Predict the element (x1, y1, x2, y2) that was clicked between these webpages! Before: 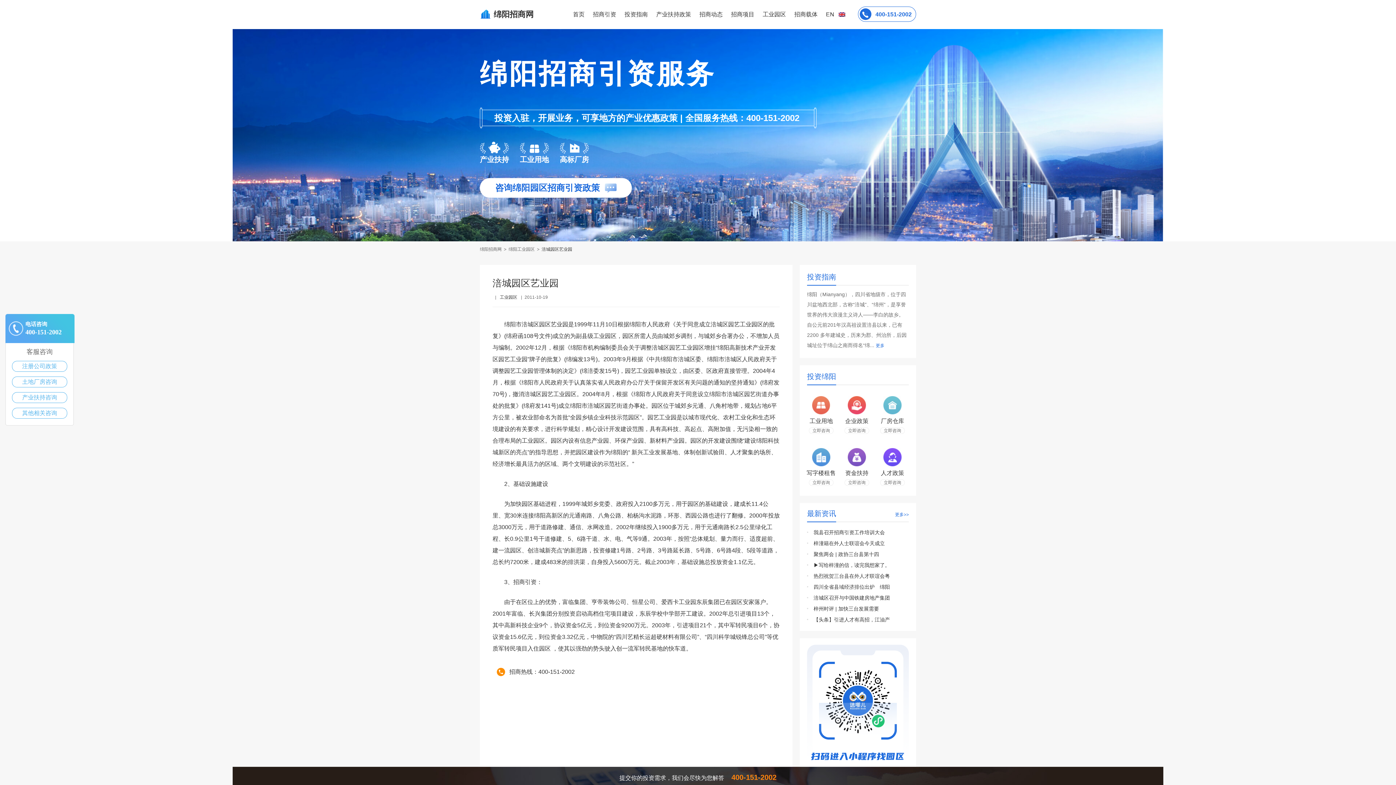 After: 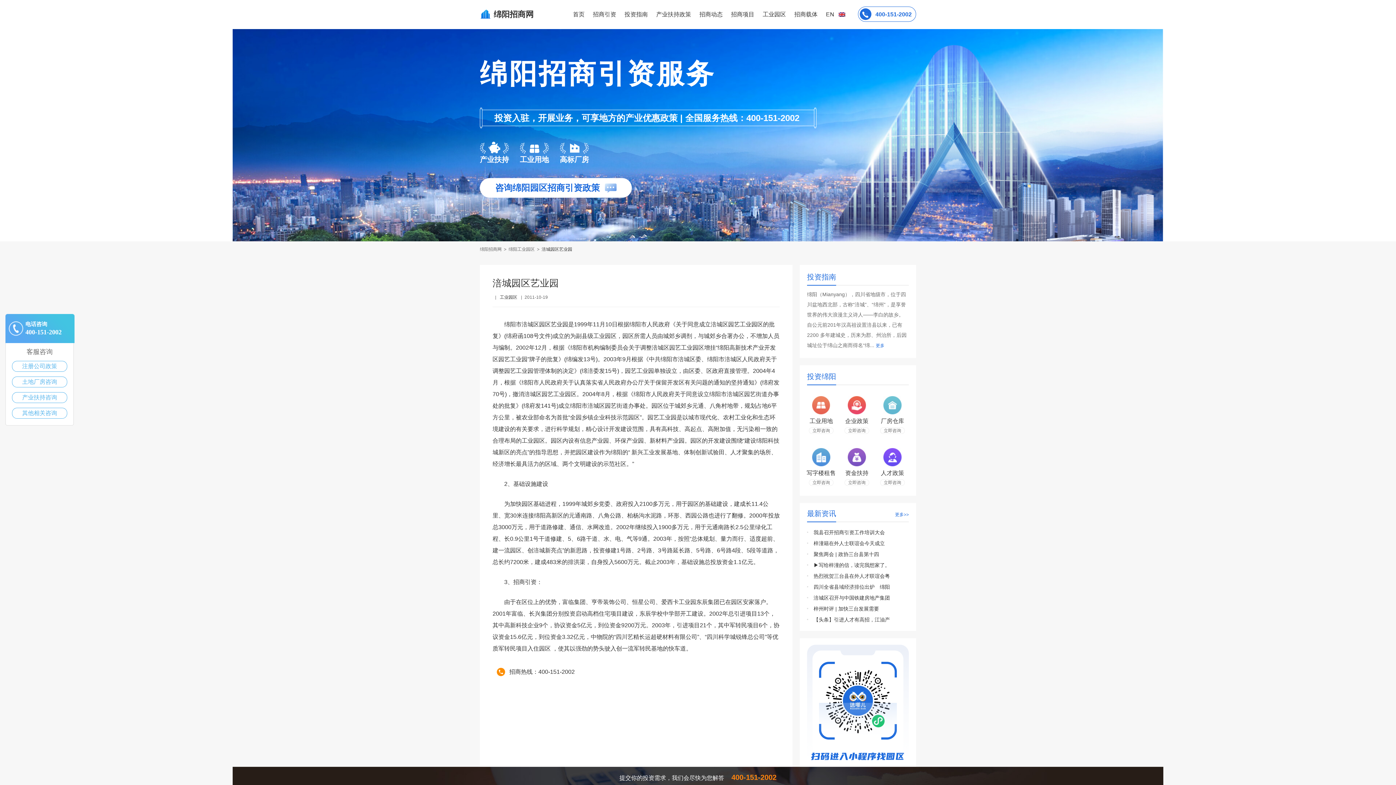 Action: bbox: (541, 246, 572, 252) label: 涪城园区艺业园